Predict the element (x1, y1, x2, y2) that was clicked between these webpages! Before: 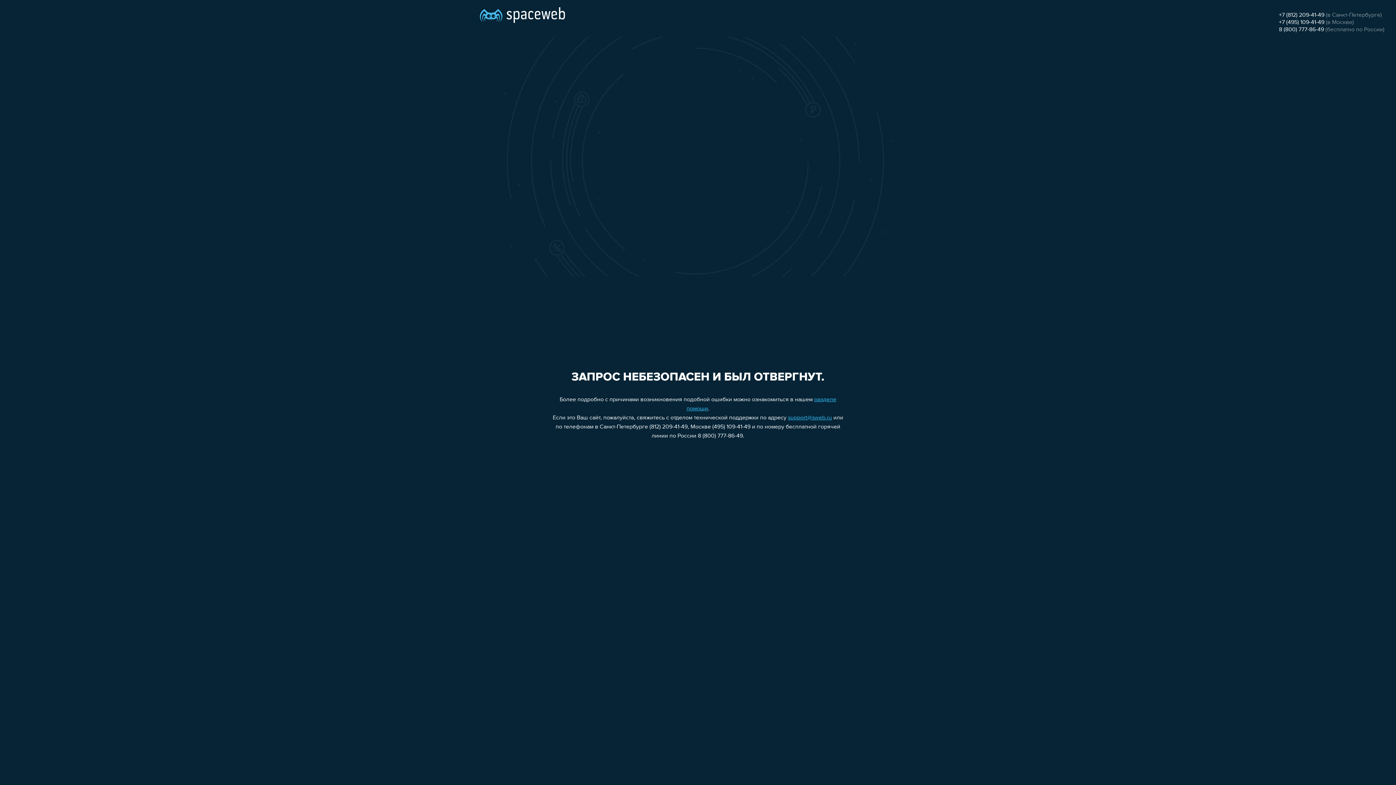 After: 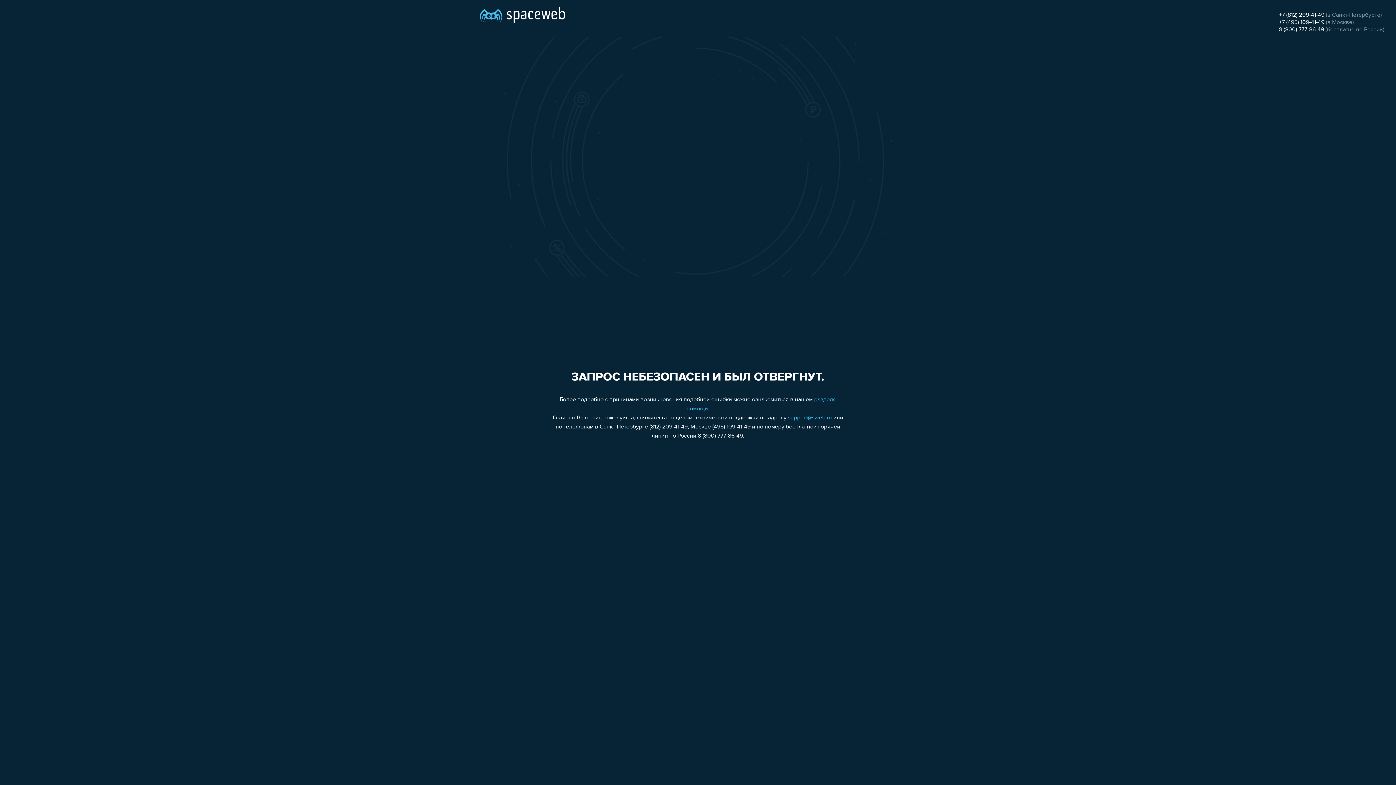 Action: label: +7 (812) 209-41-49 bbox: (1279, 12, 1324, 18)